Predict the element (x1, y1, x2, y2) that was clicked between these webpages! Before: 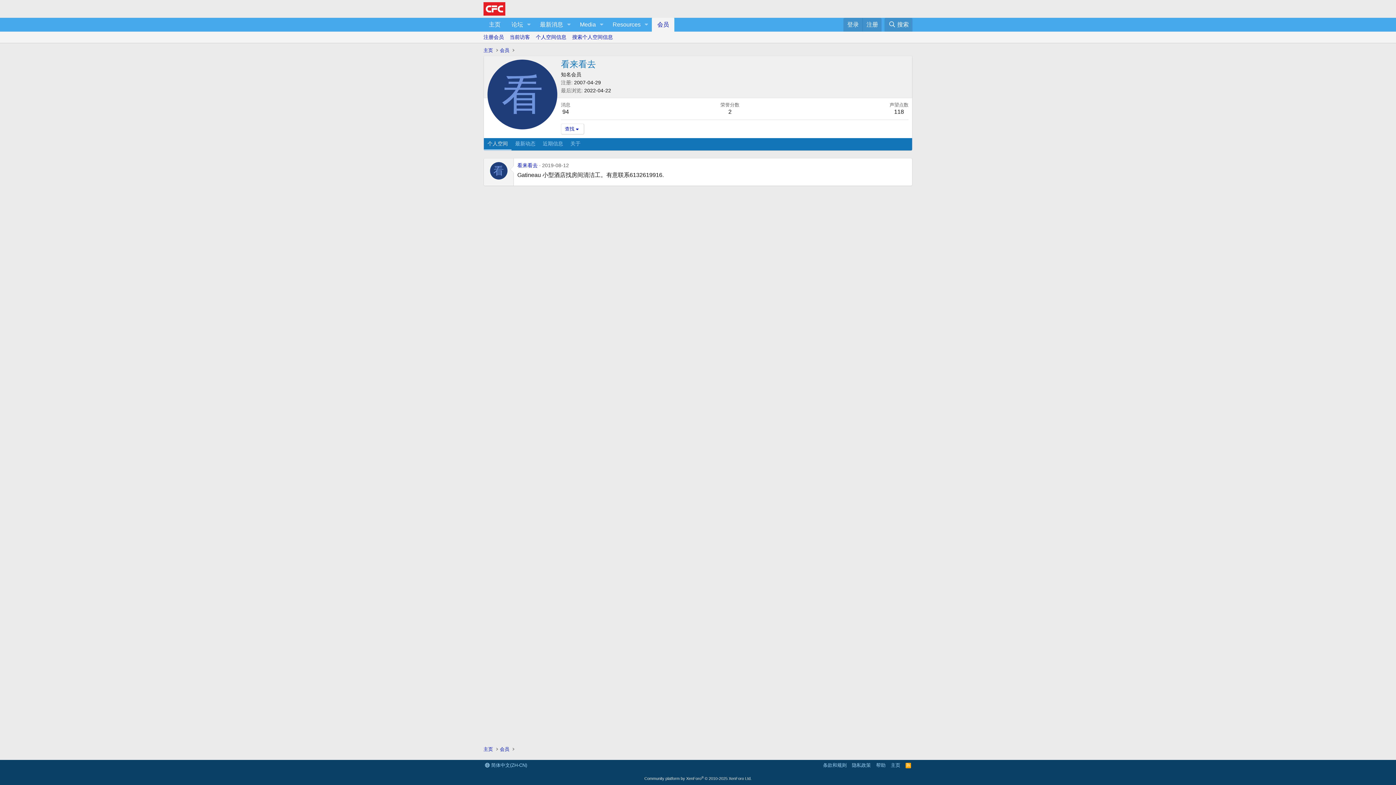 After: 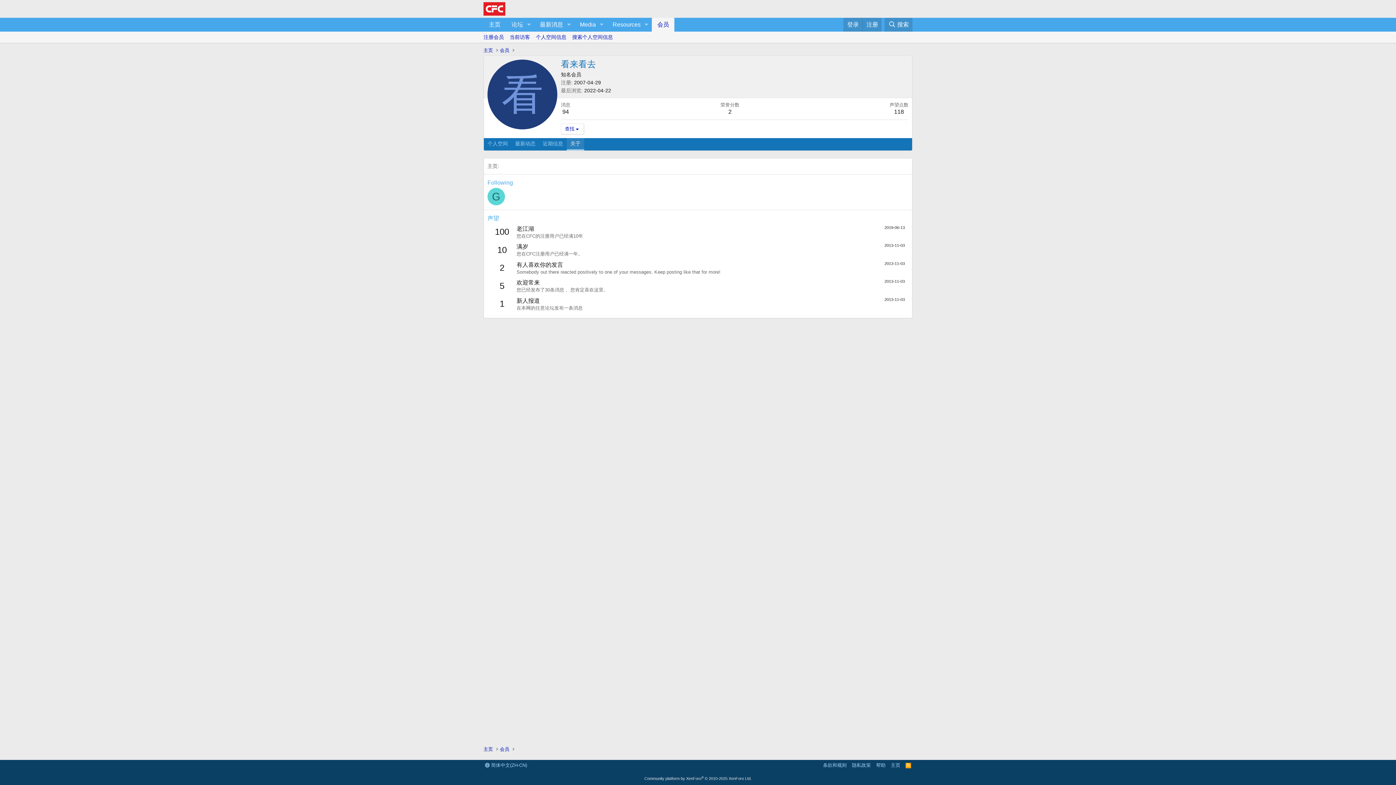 Action: label: 关于 bbox: (566, 138, 584, 150)